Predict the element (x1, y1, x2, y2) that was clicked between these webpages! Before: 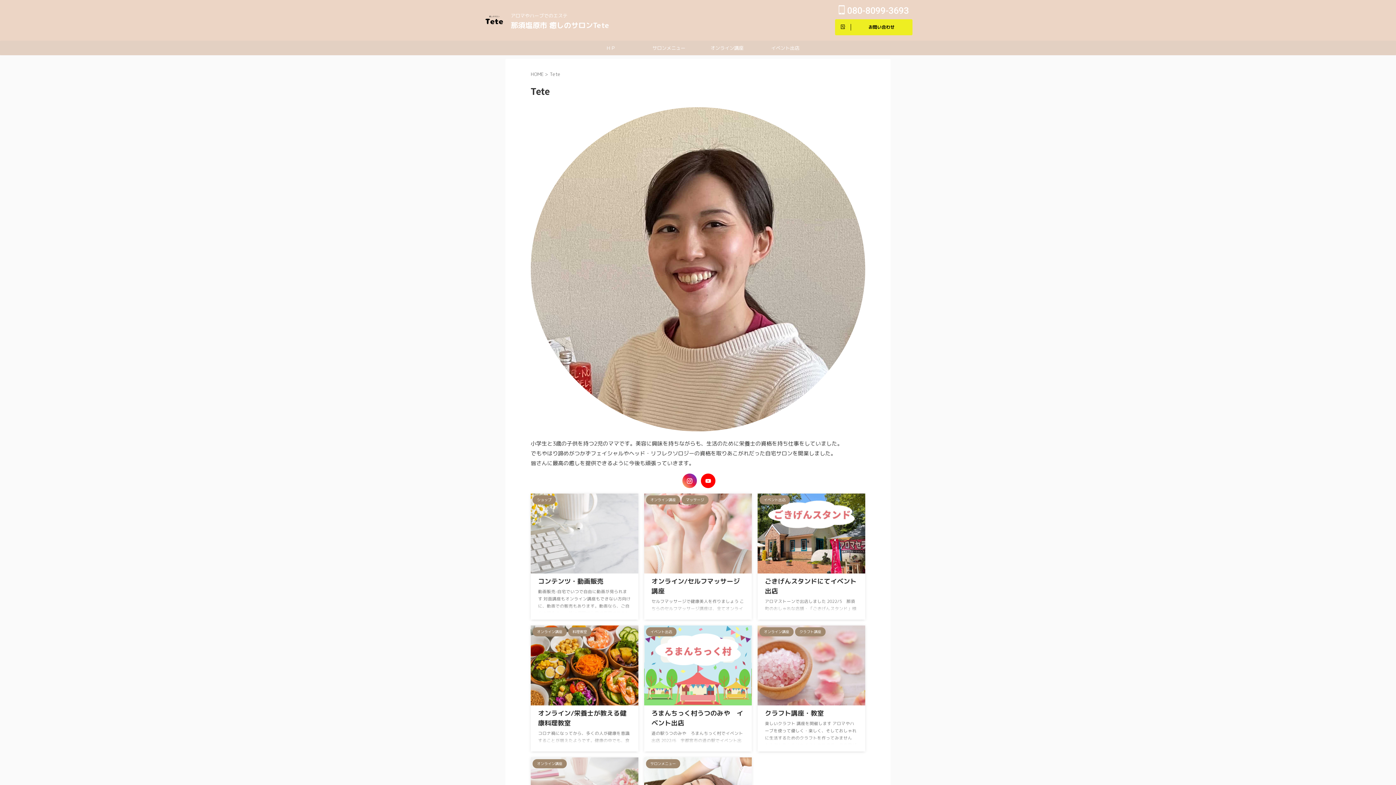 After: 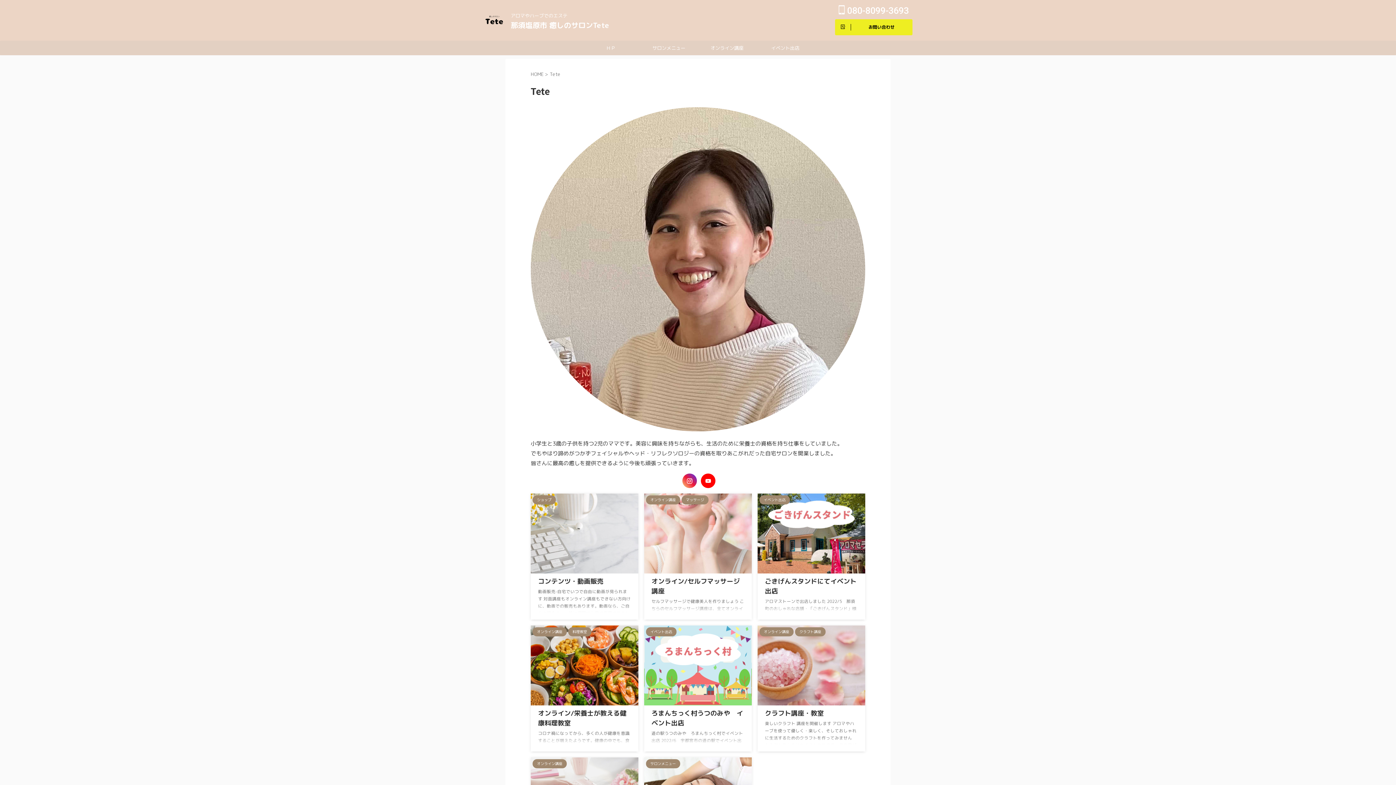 Action: label:  080-8099-3693 bbox: (838, 5, 909, 16)